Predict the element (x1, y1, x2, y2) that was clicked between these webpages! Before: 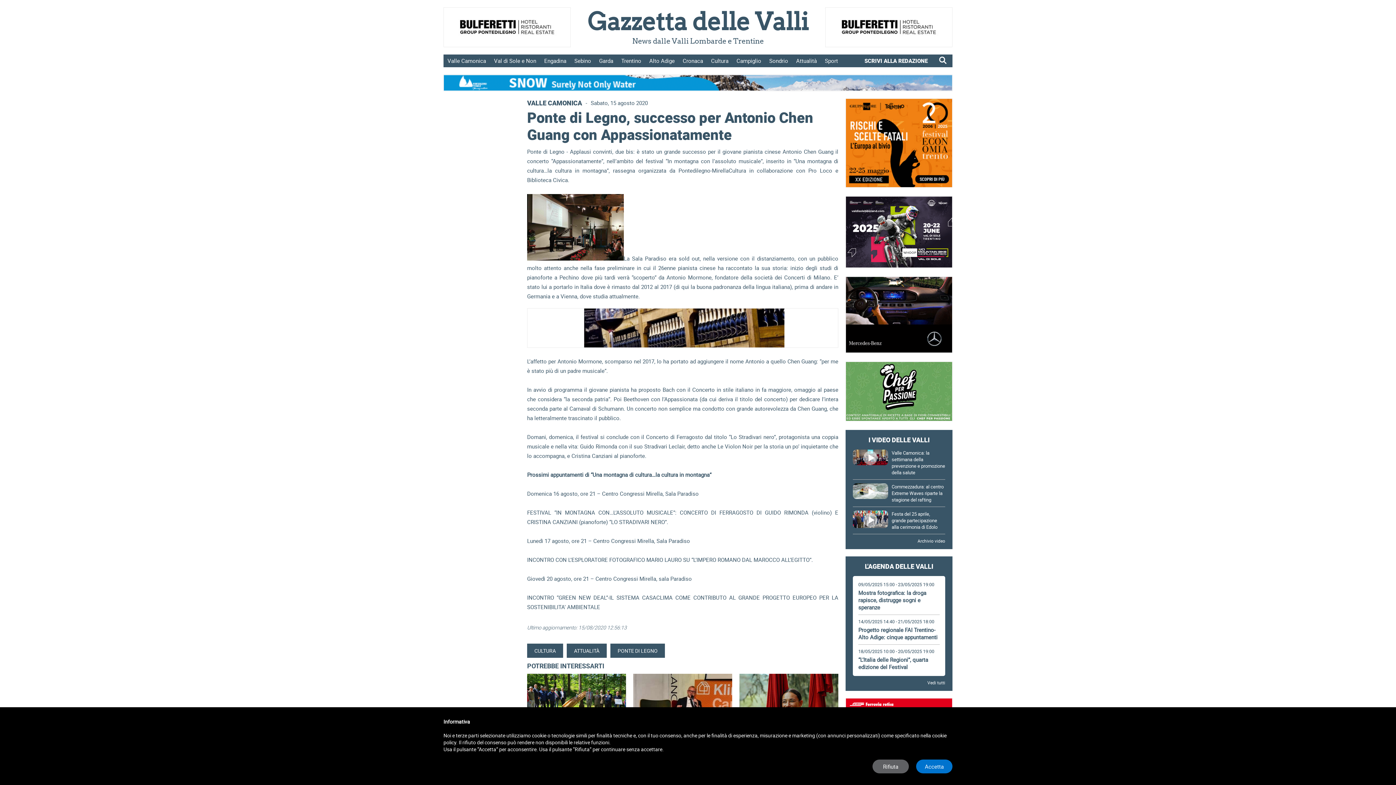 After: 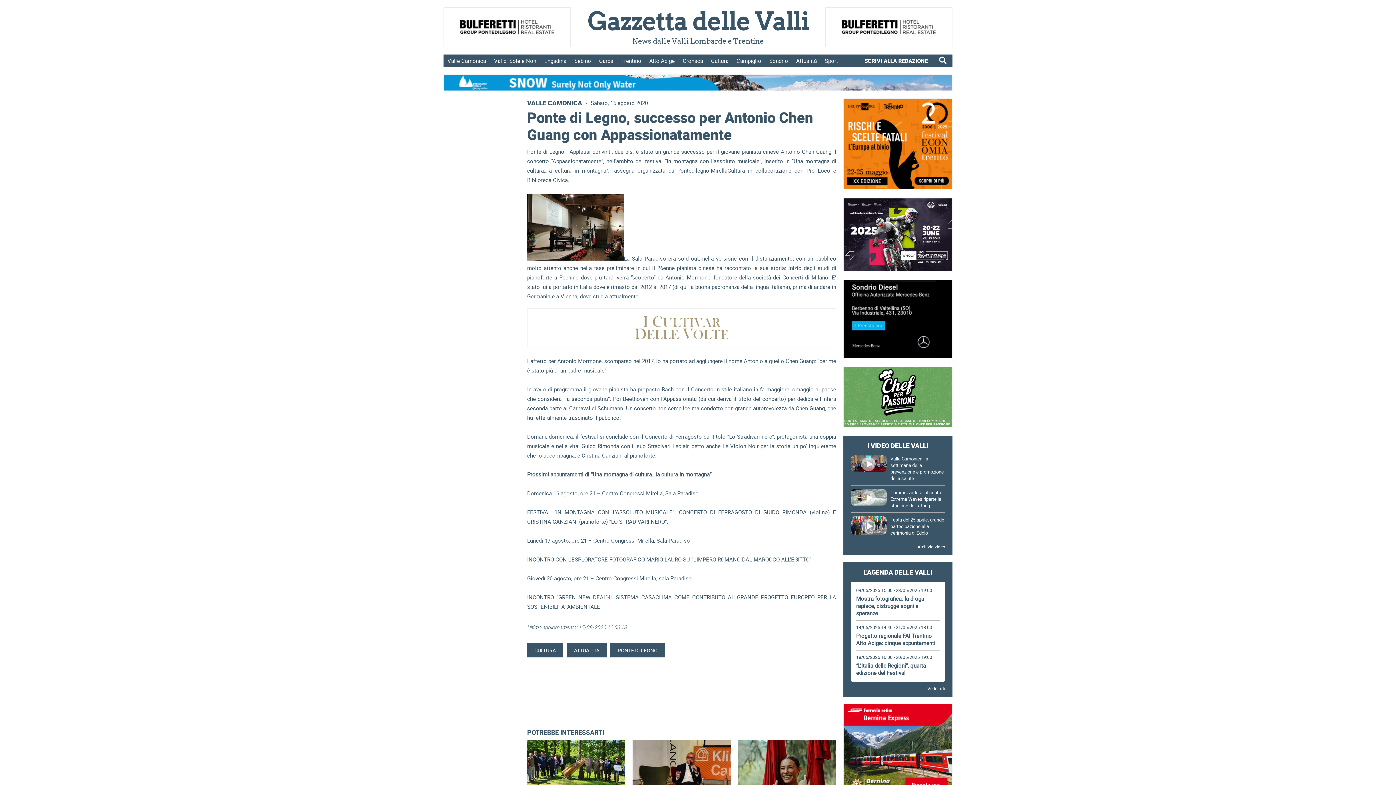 Action: bbox: (916, 760, 952, 773) label: Accetta